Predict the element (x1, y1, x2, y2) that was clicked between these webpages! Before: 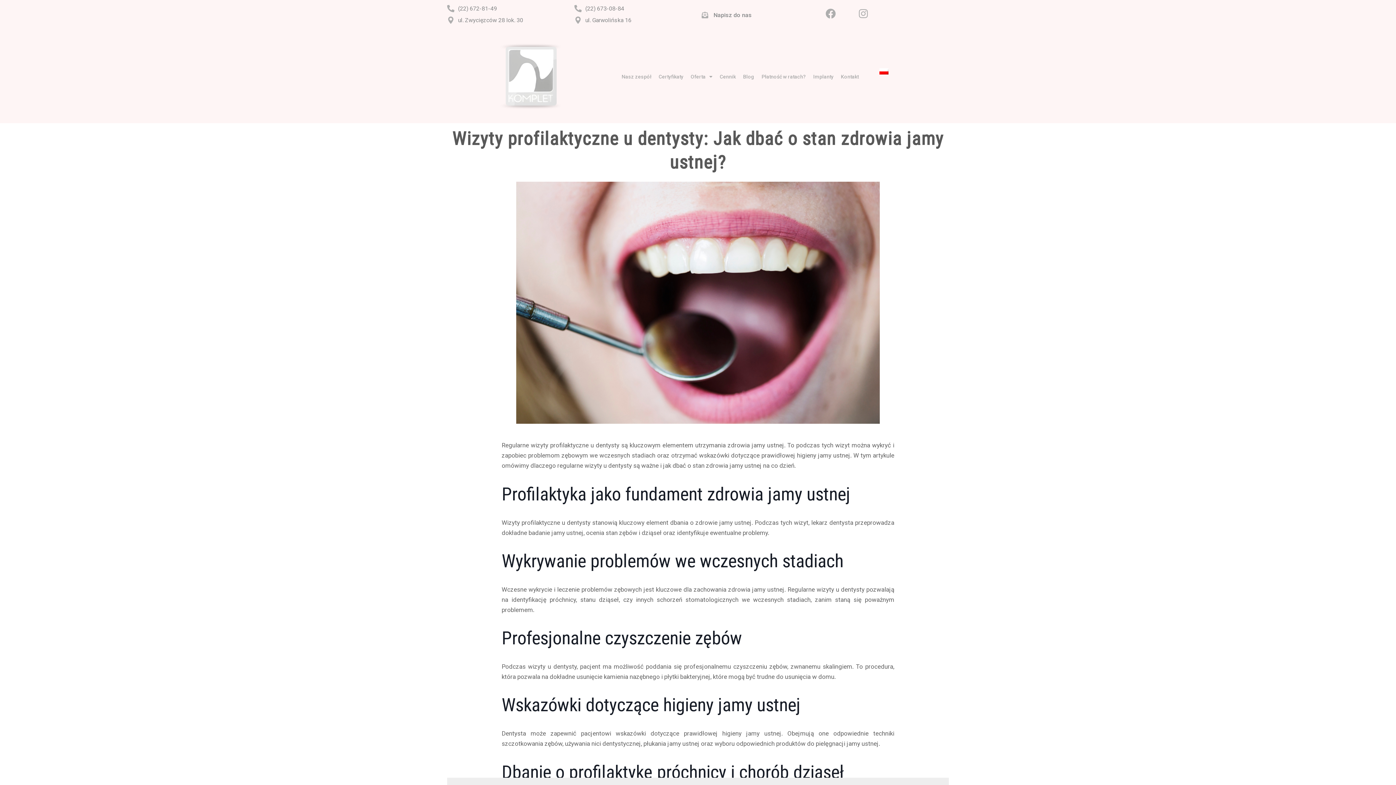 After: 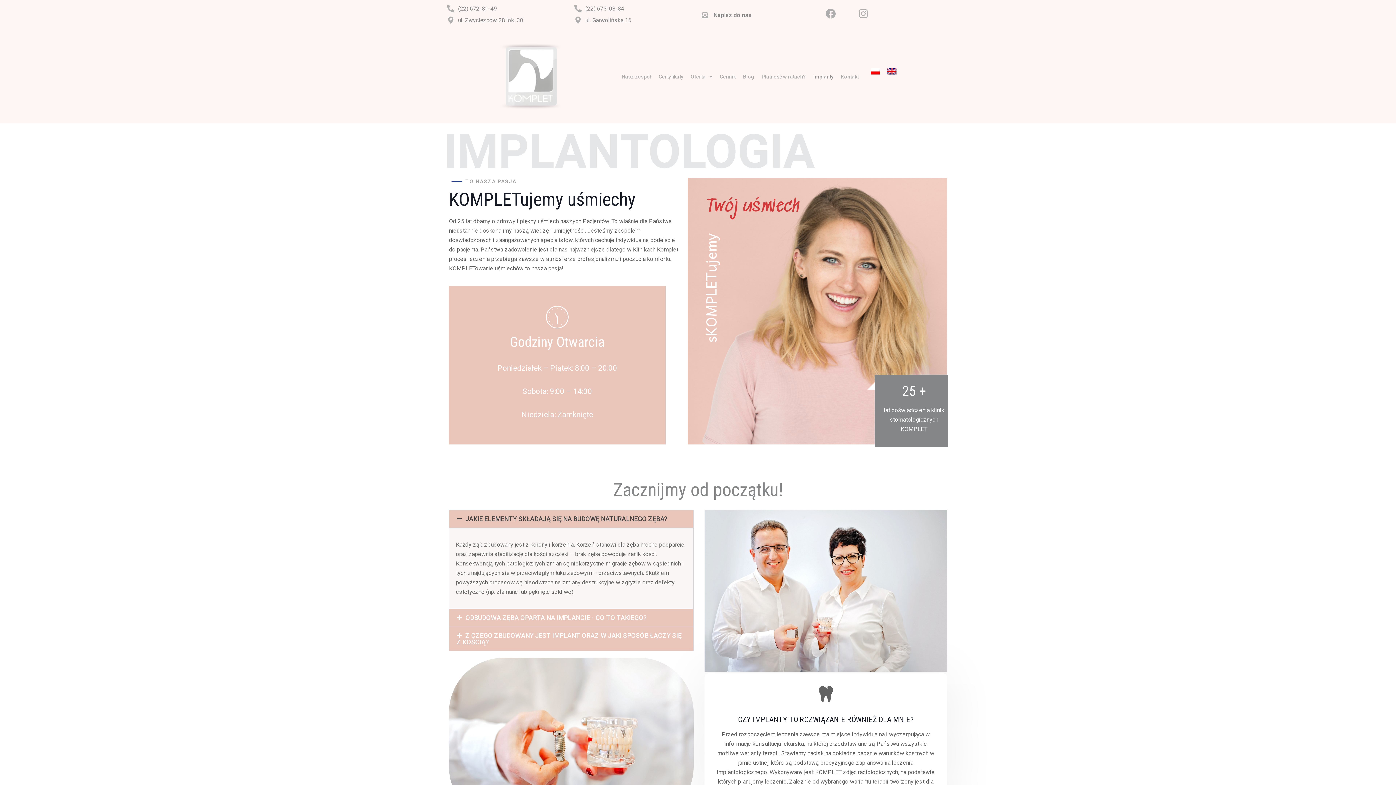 Action: label: Implanty bbox: (809, 68, 837, 85)